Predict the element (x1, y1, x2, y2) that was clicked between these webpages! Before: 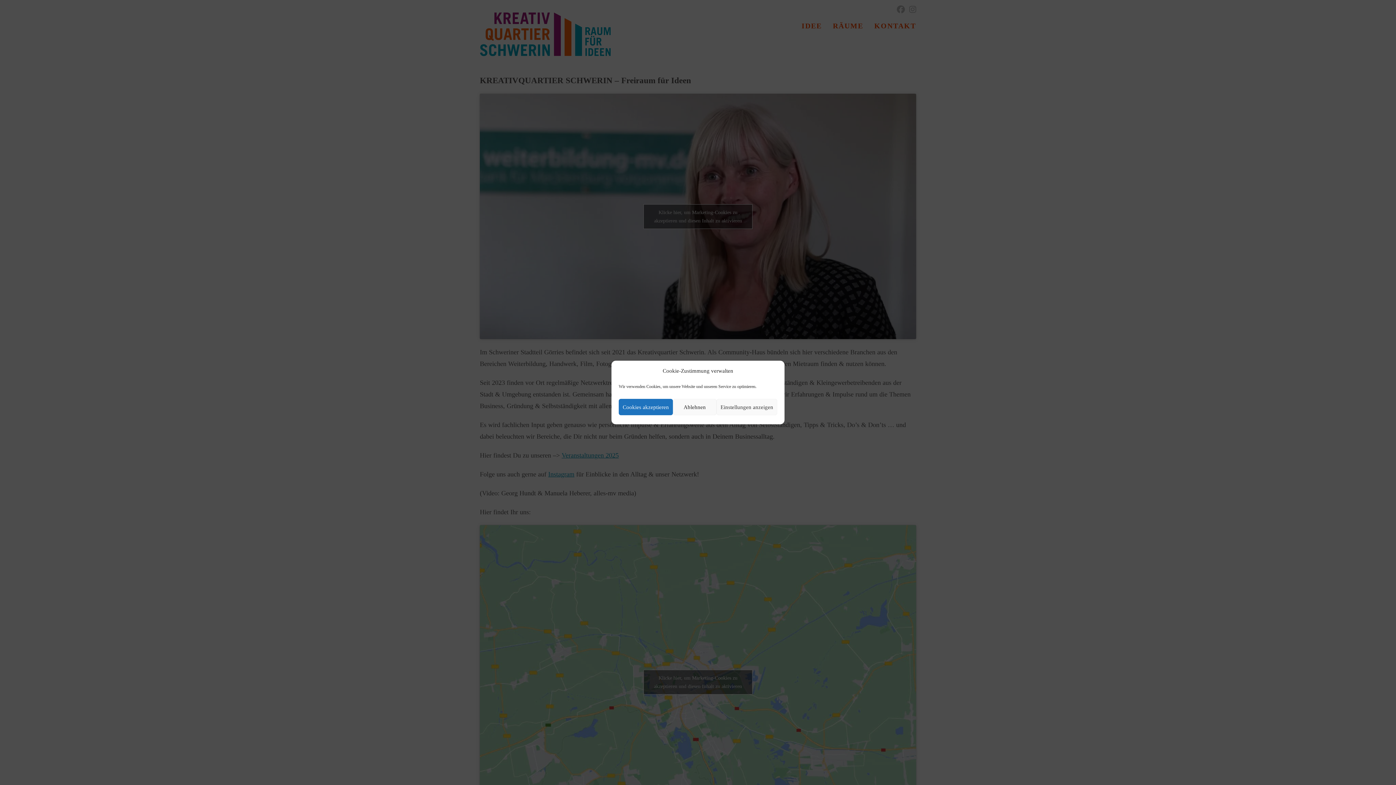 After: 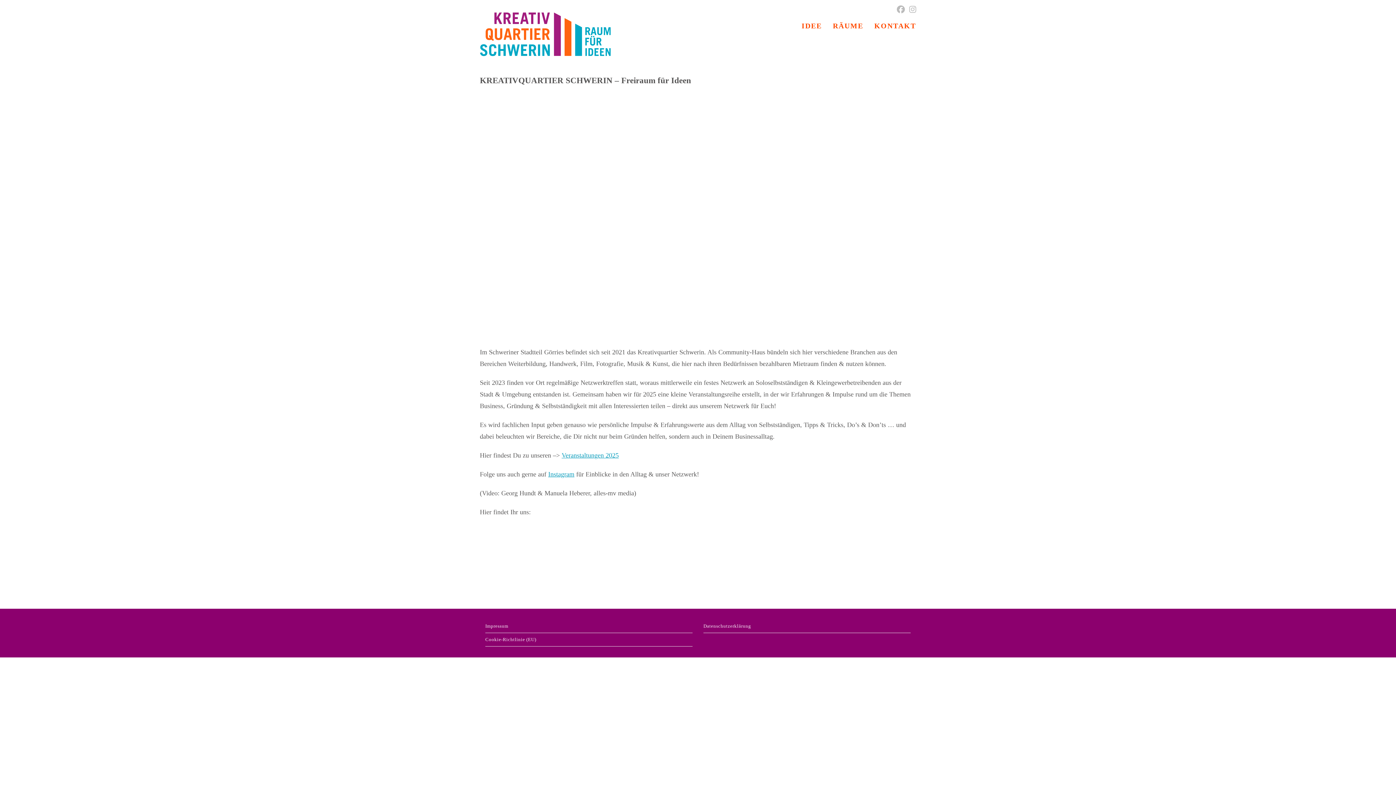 Action: label: Cookies akzeptieren bbox: (618, 399, 673, 415)